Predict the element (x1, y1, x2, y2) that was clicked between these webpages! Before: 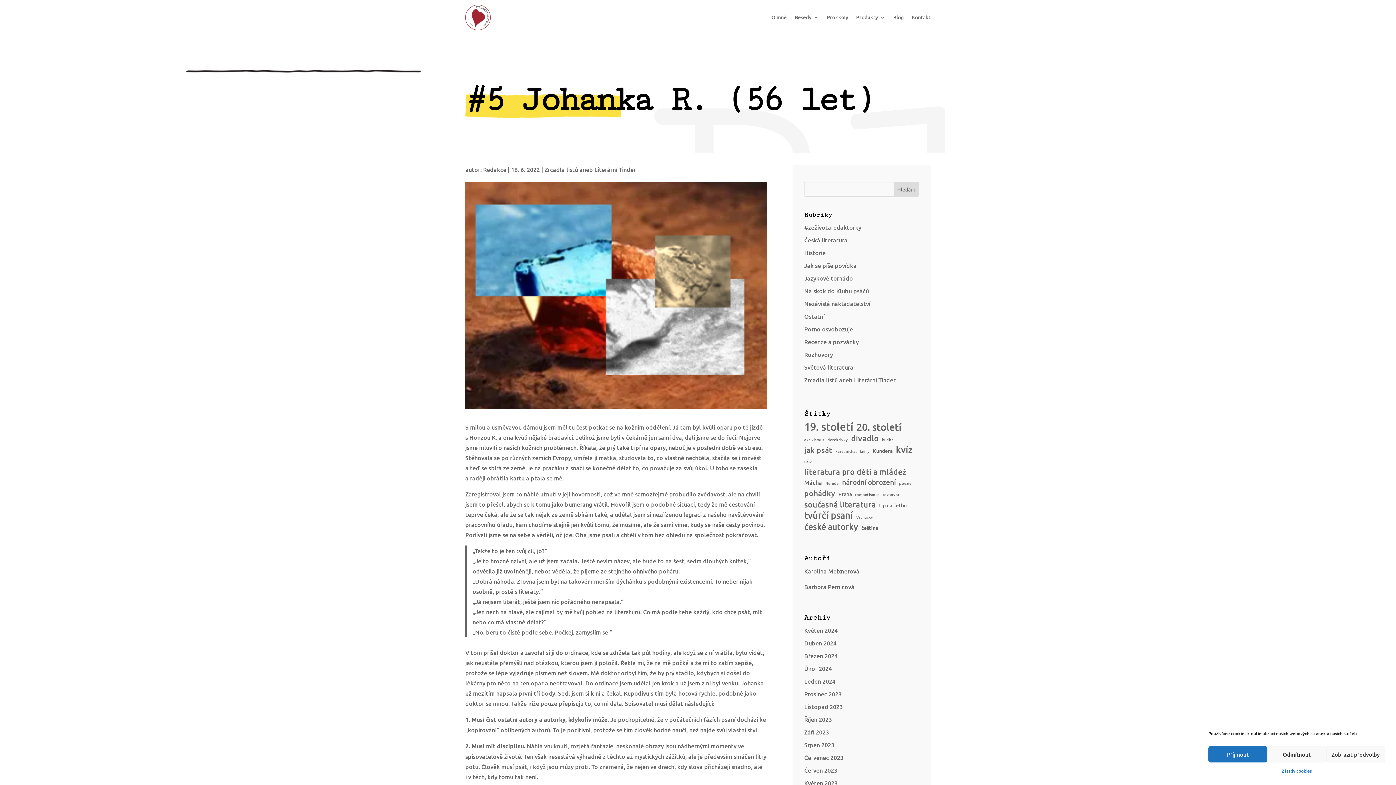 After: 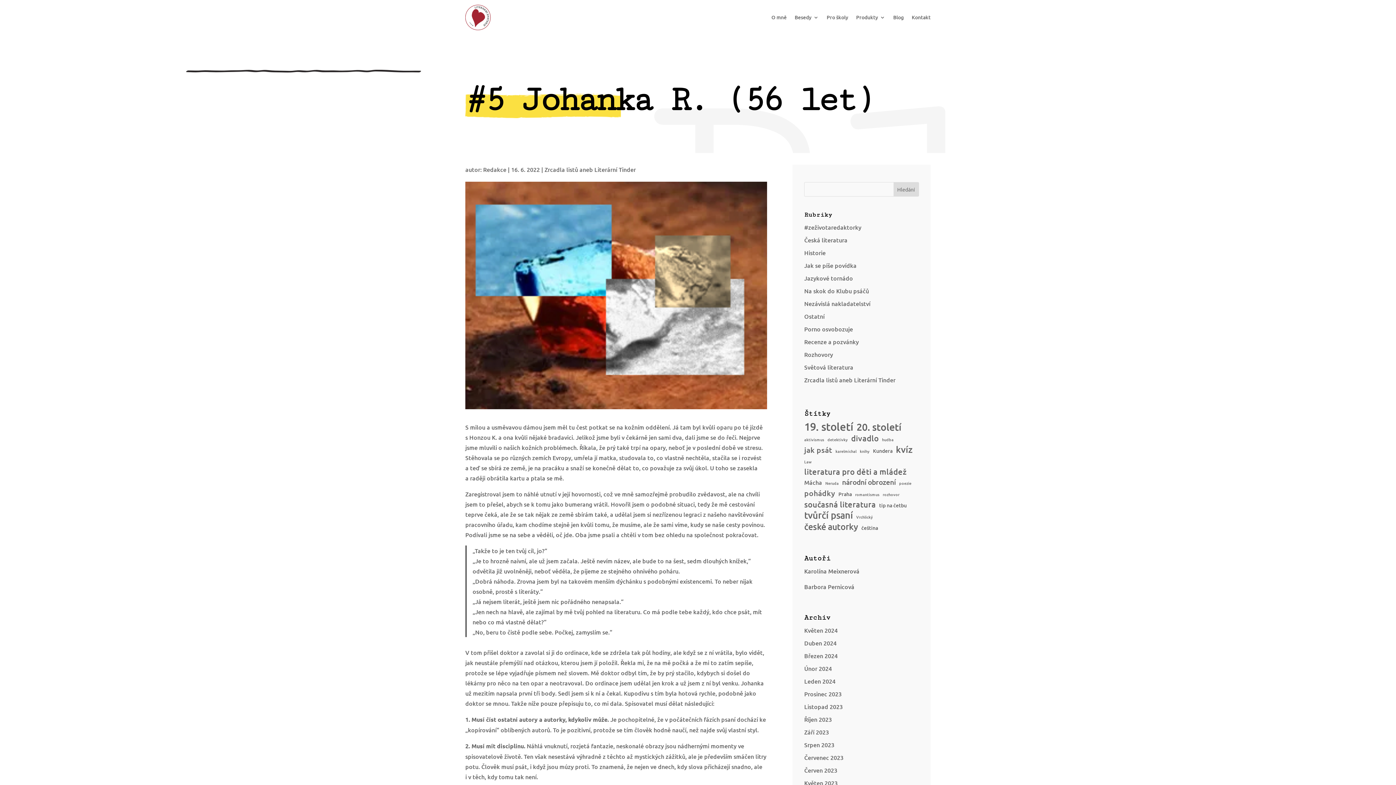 Action: label: Odmítnout bbox: (1267, 746, 1326, 762)